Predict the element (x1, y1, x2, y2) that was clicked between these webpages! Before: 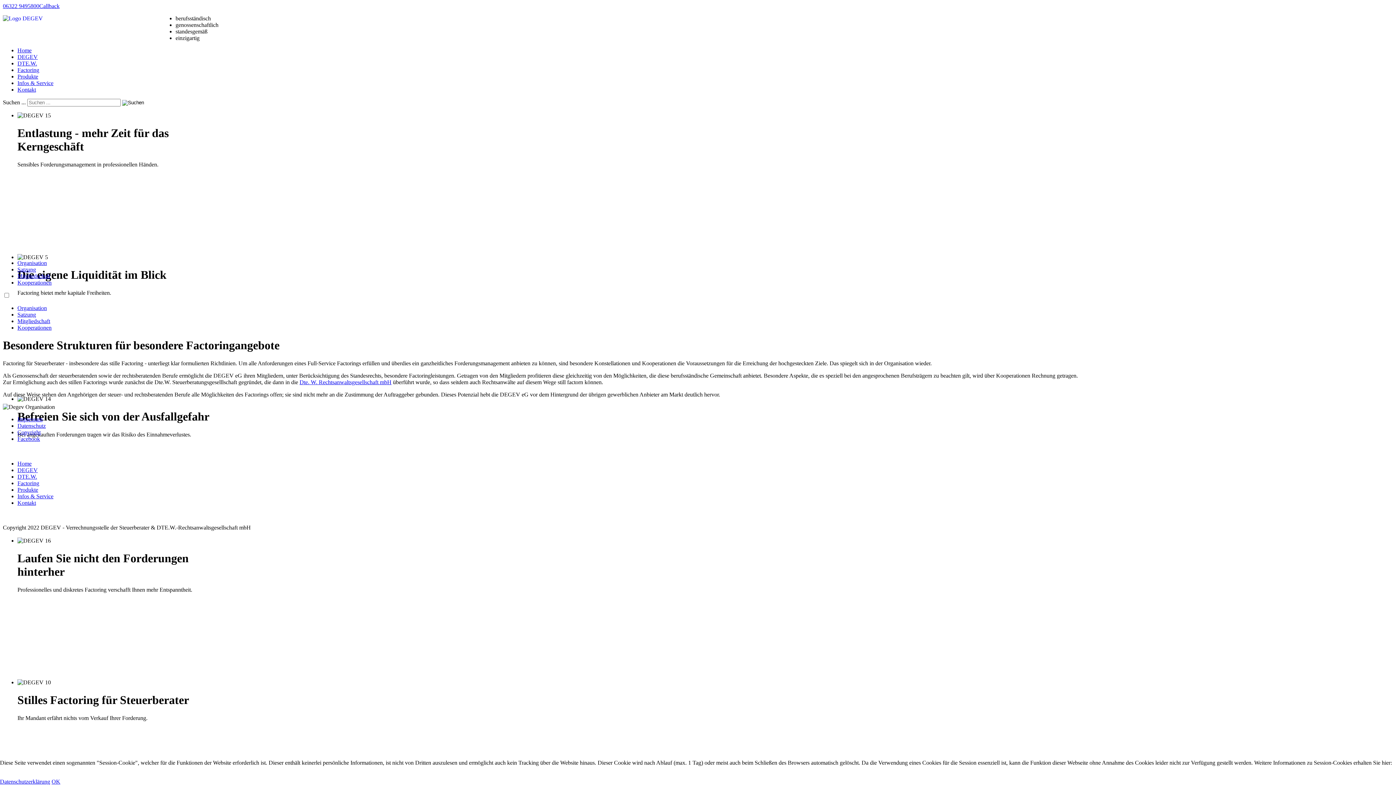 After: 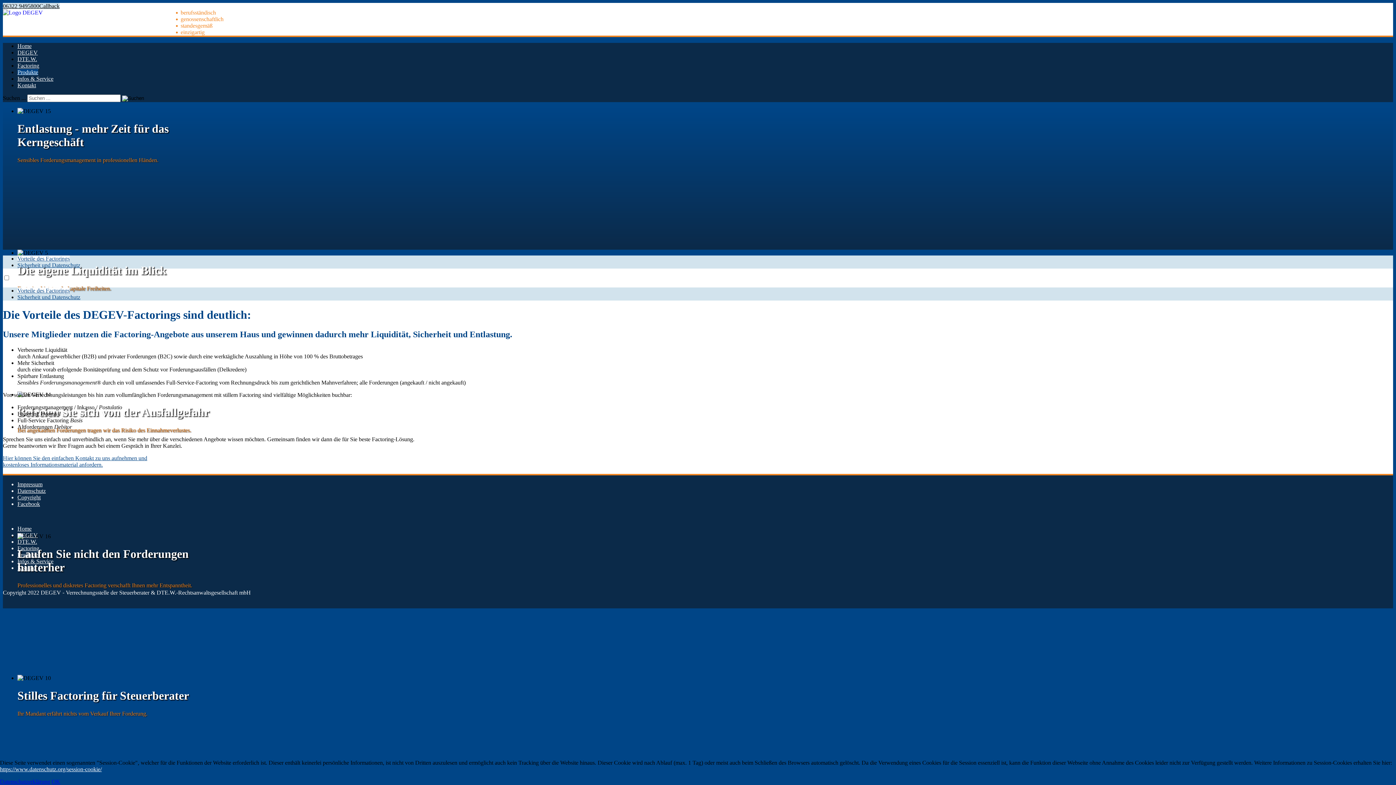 Action: bbox: (17, 73, 38, 79) label: Produkte